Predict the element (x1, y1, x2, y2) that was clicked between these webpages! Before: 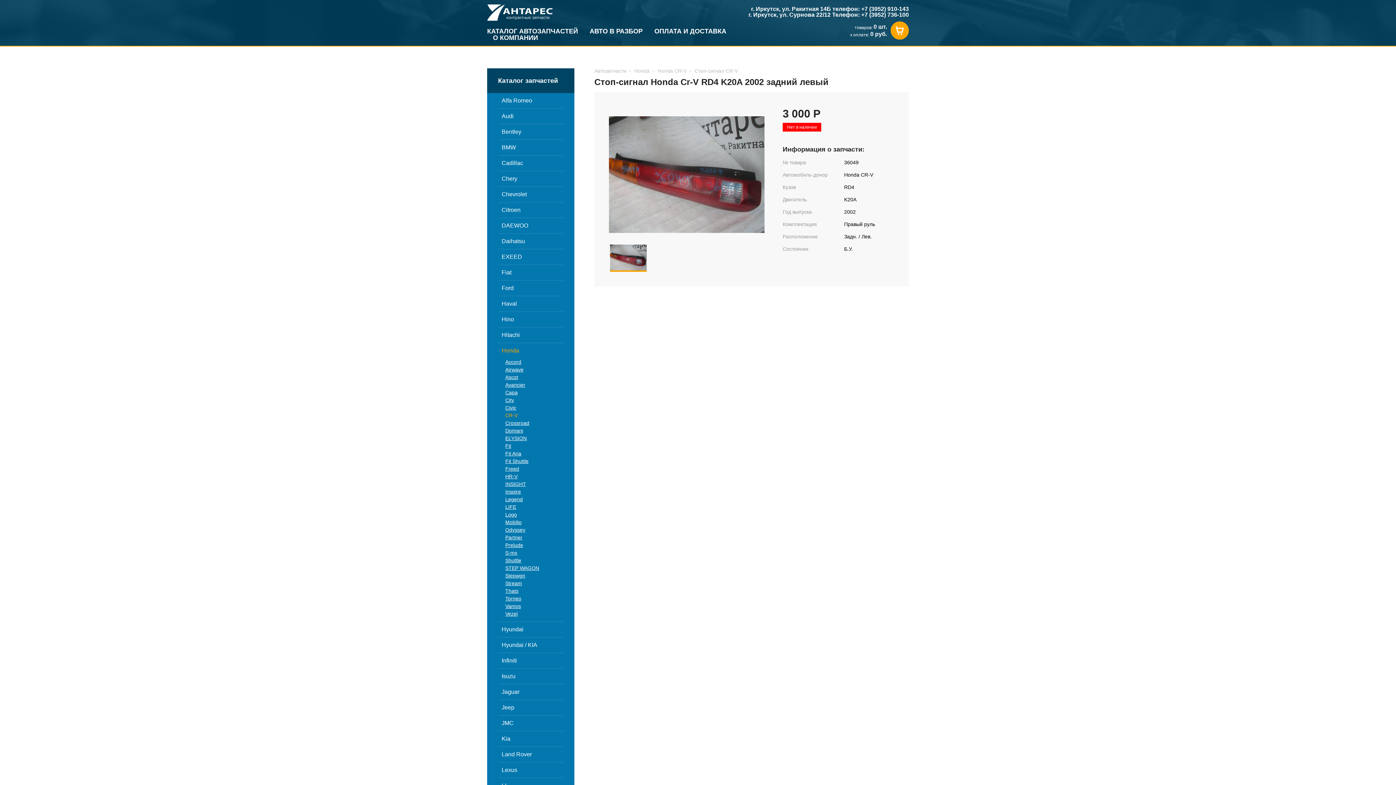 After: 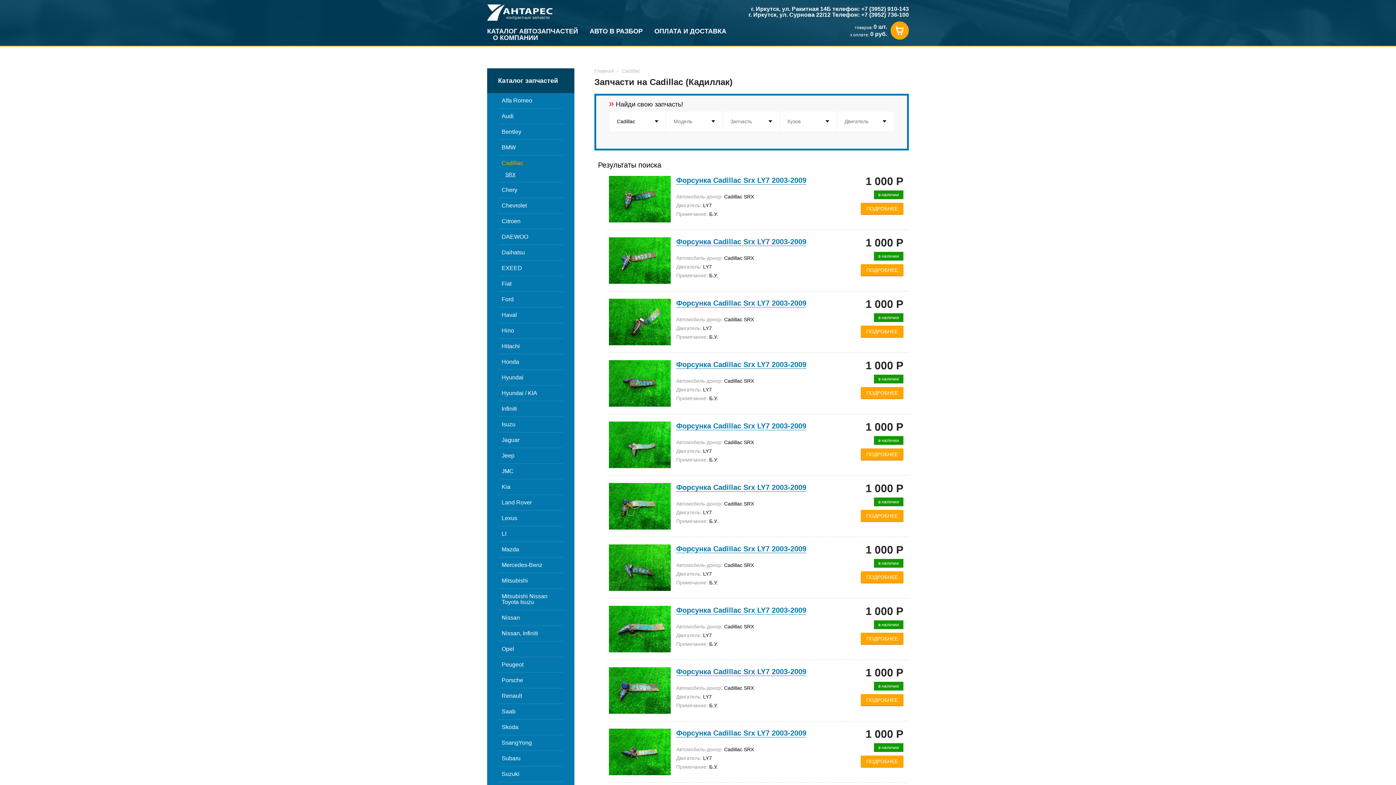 Action: bbox: (501, 160, 523, 166) label: Cadillac